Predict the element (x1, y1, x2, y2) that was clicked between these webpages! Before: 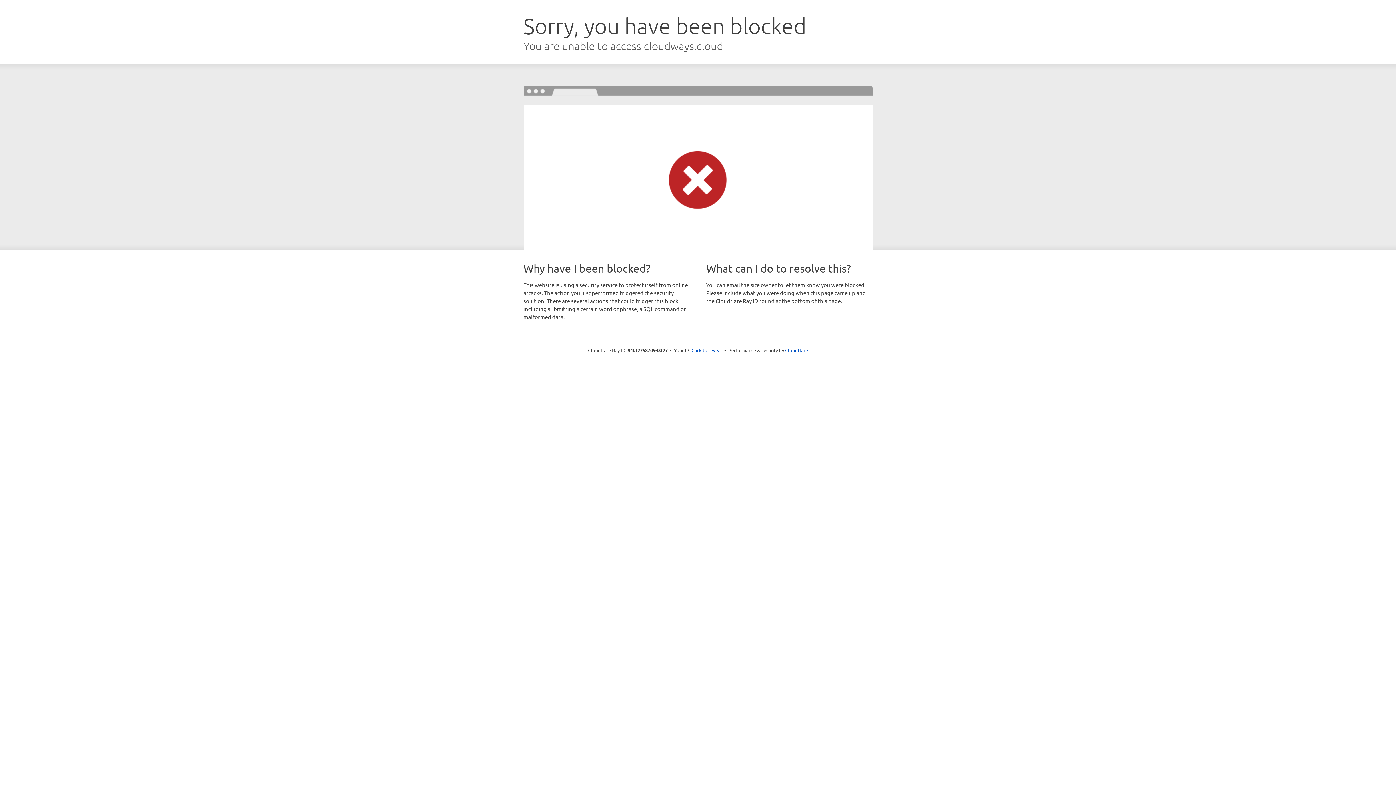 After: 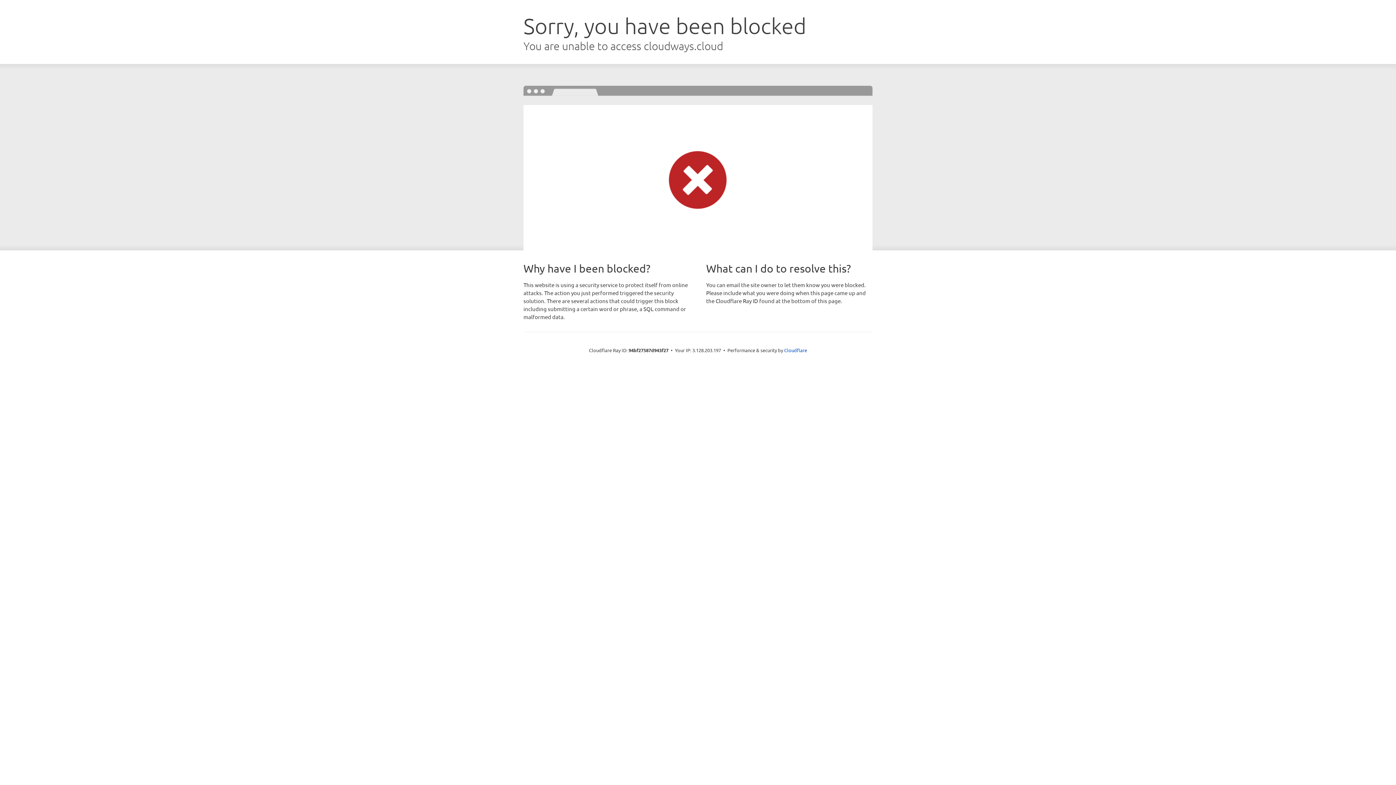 Action: label: Click to reveal bbox: (691, 346, 722, 353)